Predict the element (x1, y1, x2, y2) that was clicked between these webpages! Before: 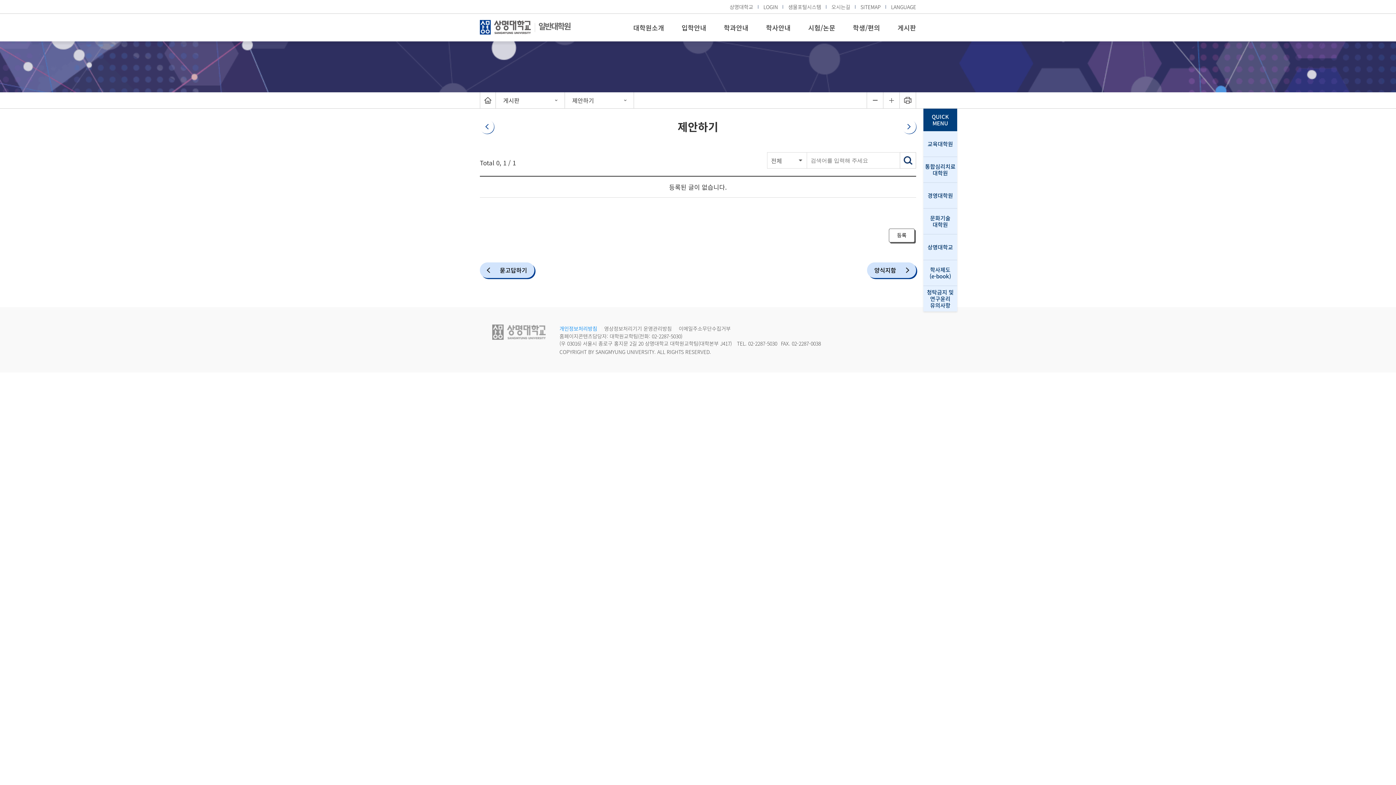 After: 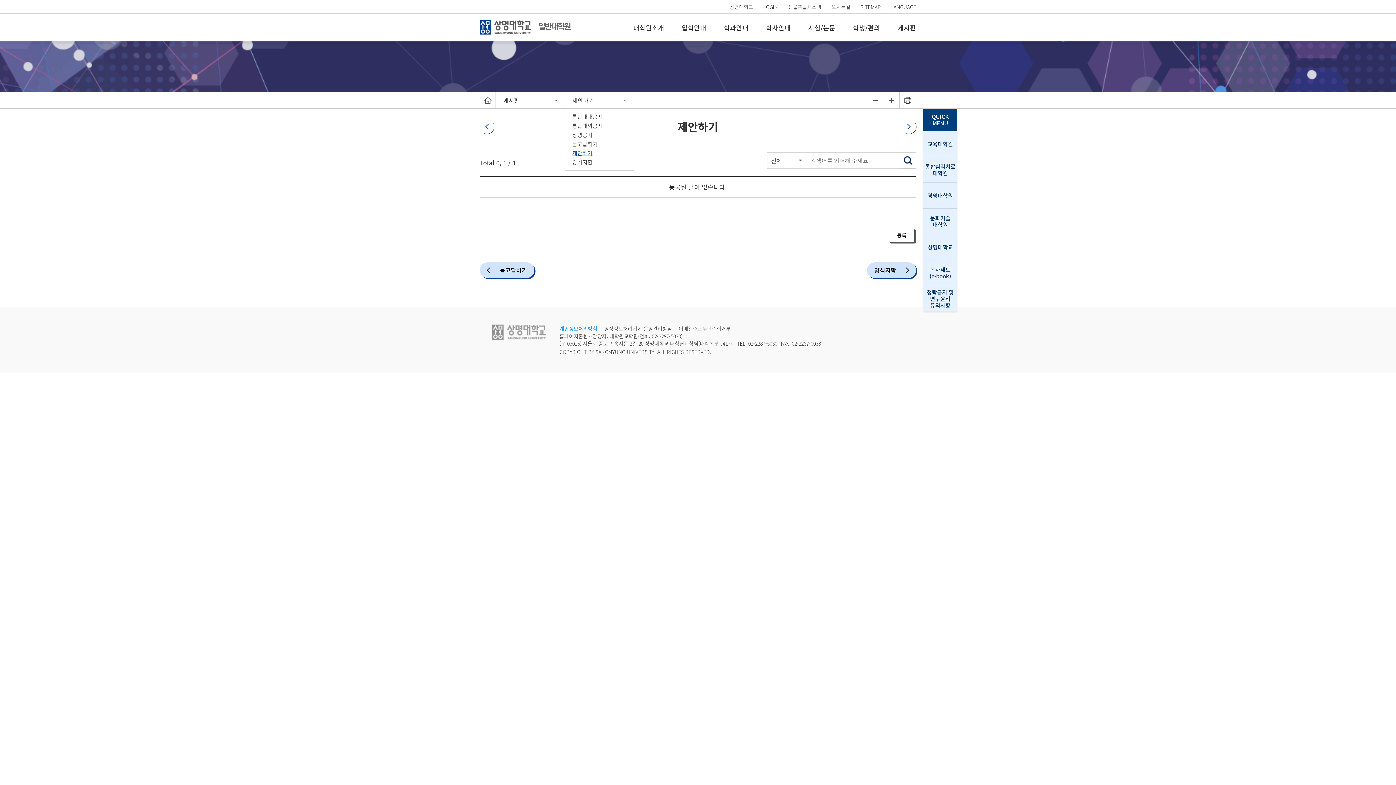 Action: label: 제안하기 bbox: (565, 92, 633, 108)